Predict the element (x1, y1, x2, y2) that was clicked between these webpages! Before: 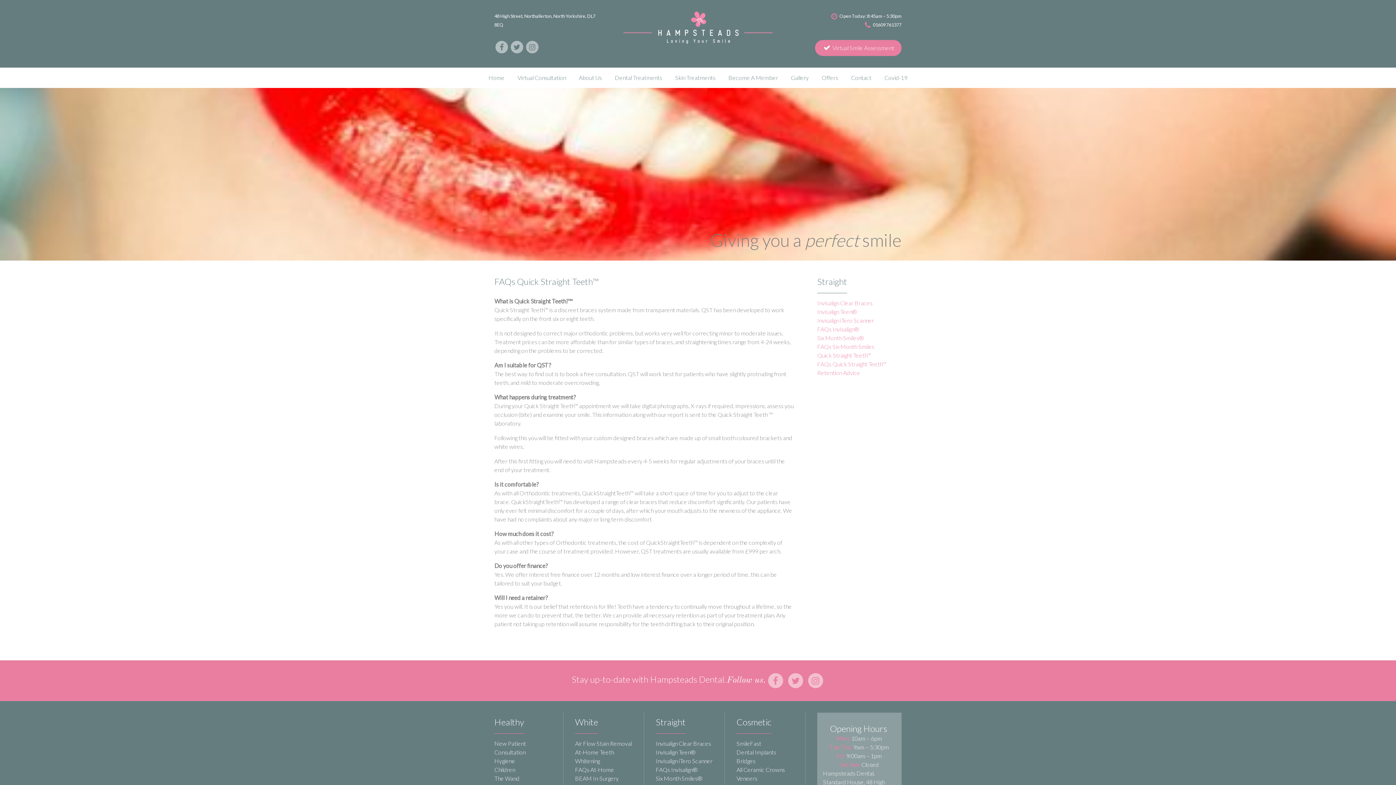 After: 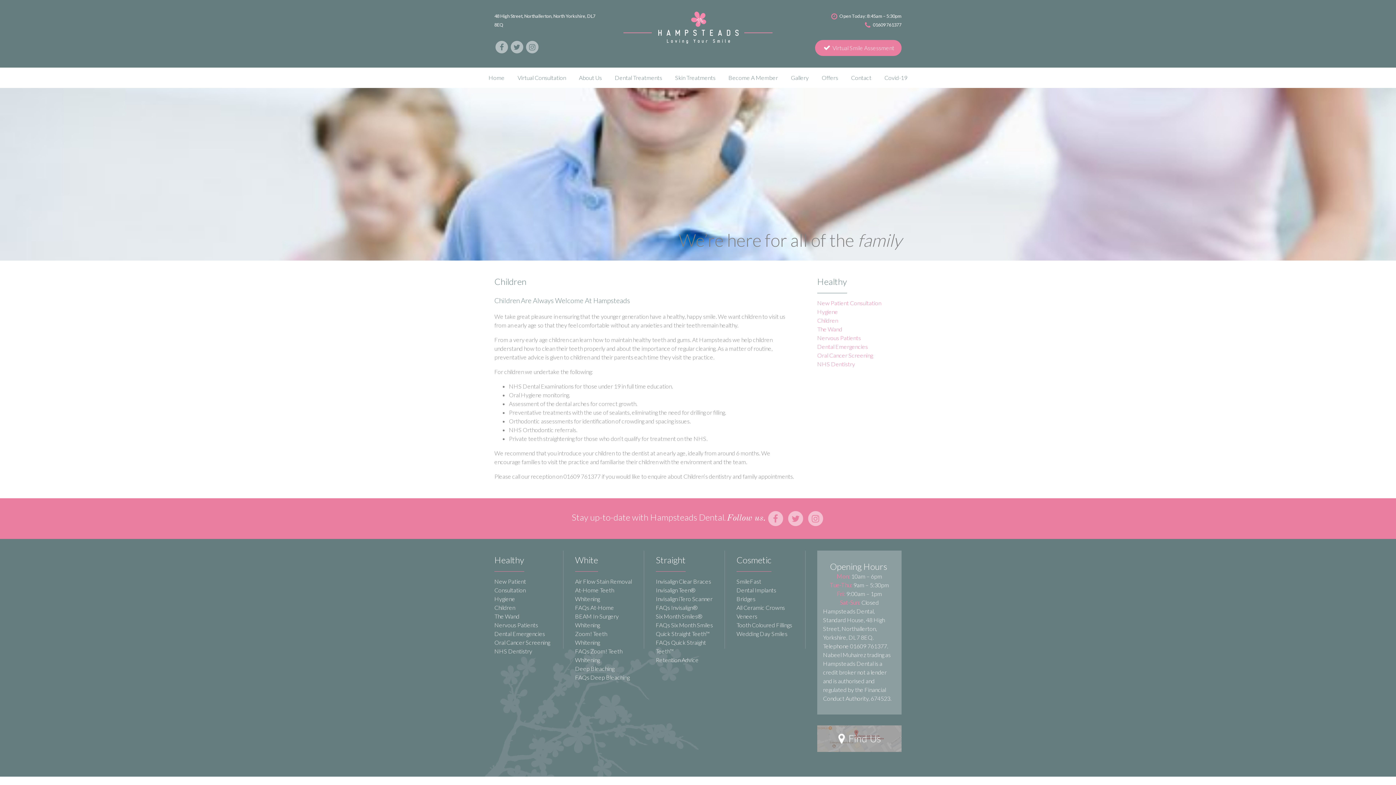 Action: bbox: (494, 766, 515, 773) label: Children